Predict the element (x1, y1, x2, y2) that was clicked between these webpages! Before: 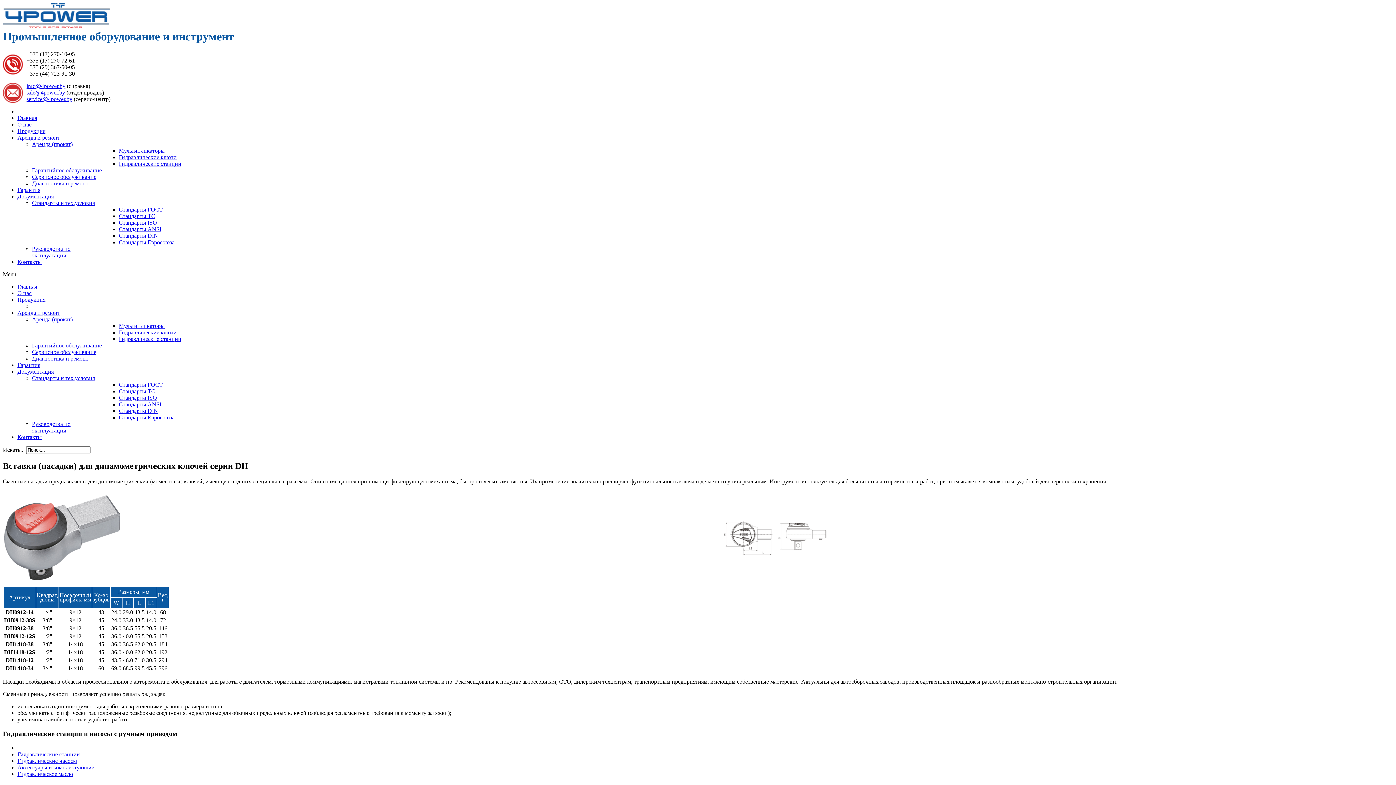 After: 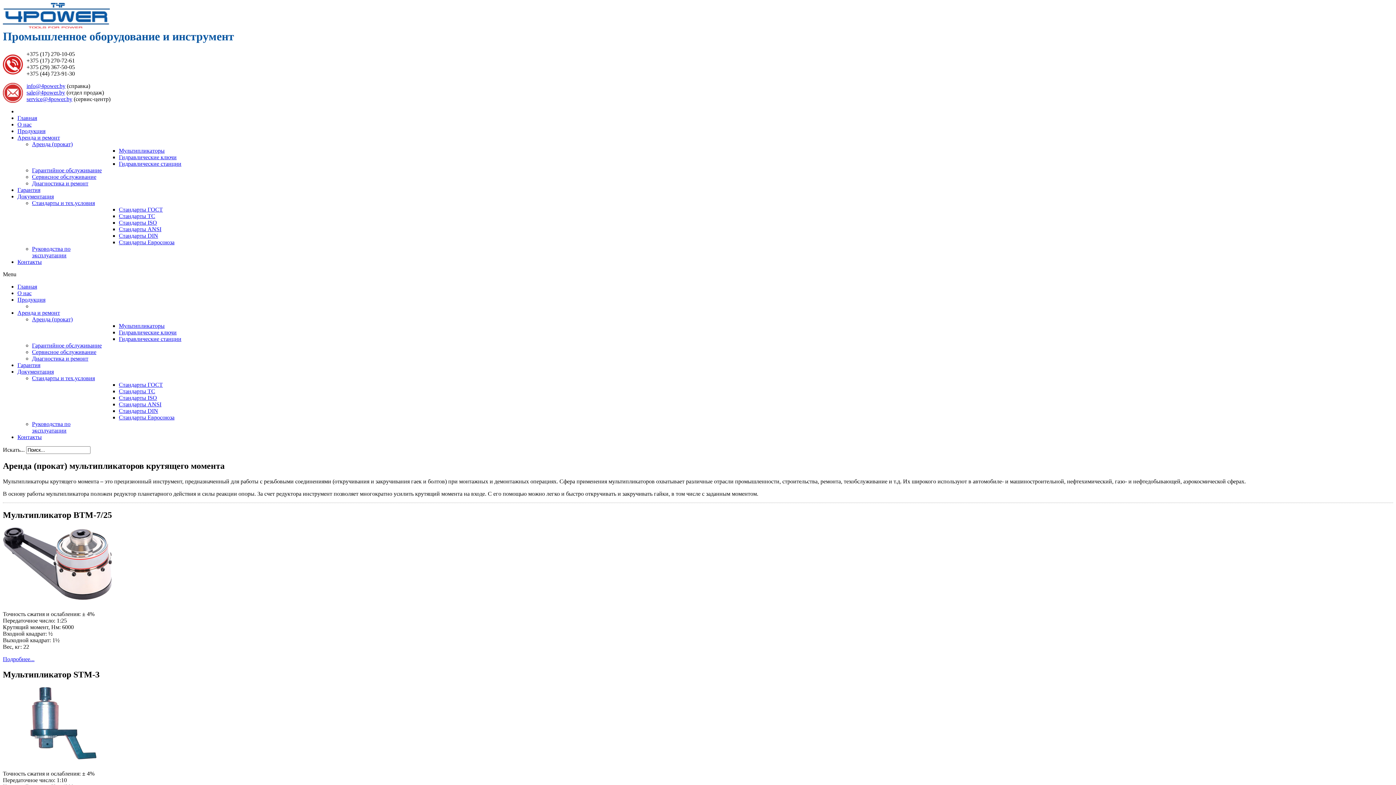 Action: bbox: (118, 323, 164, 329) label: Мультипликаторы